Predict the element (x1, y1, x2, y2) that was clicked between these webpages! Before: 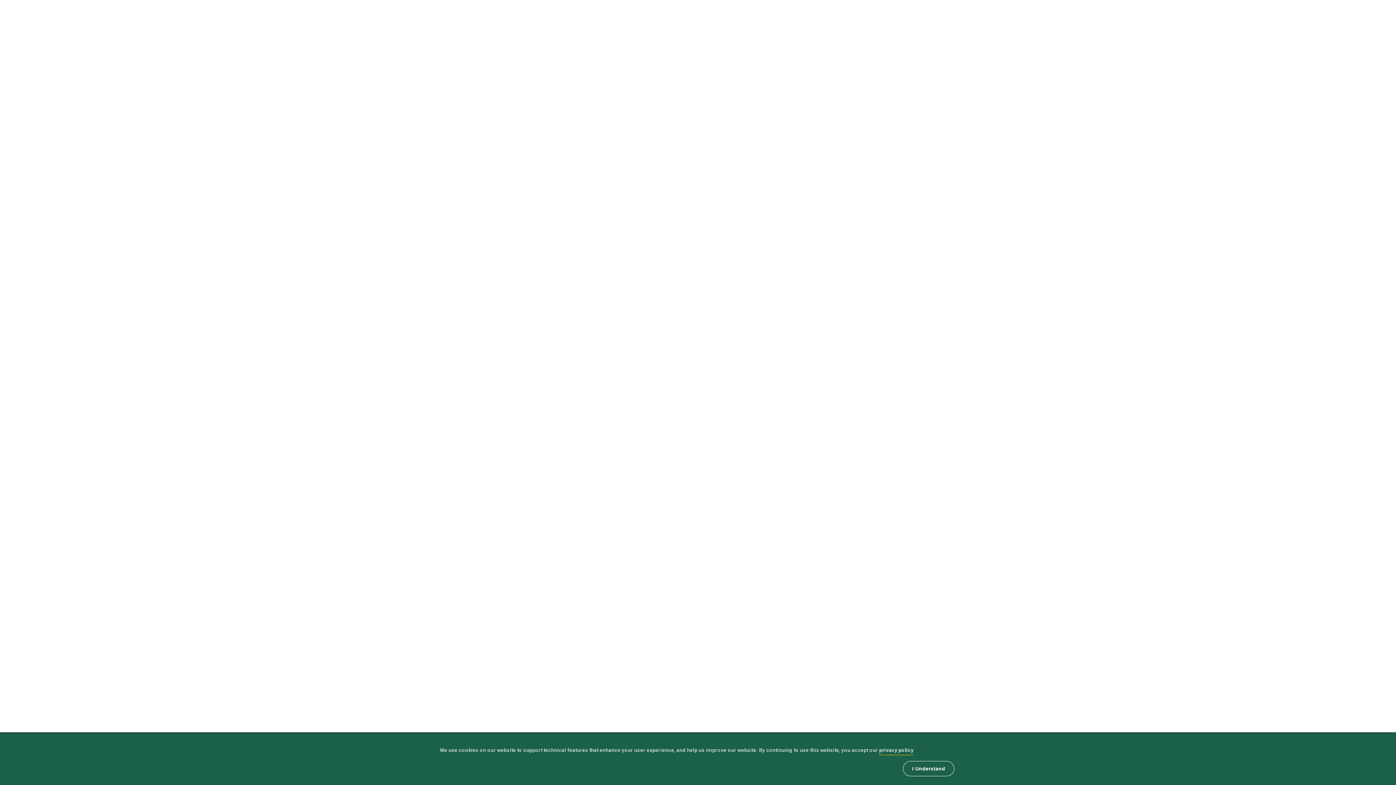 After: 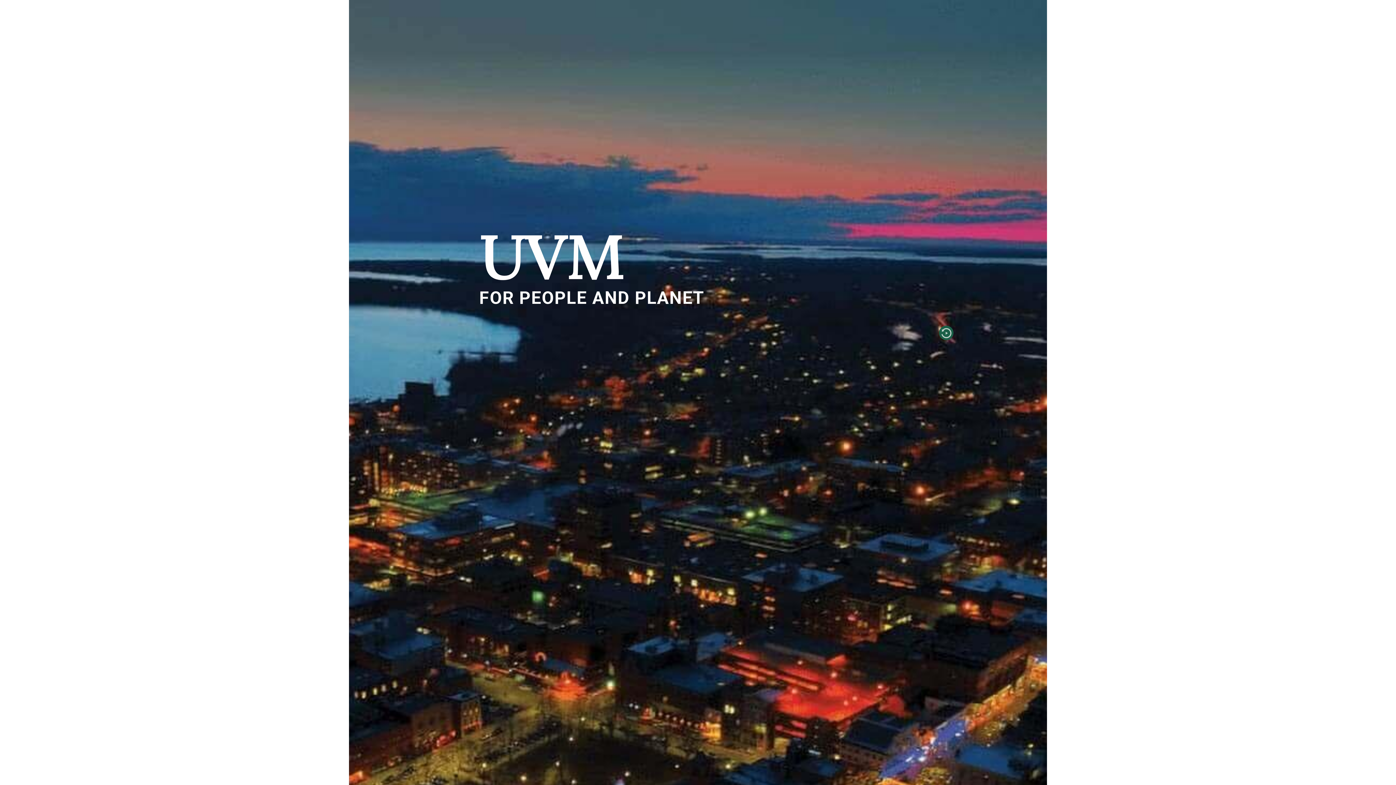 Action: bbox: (0, 440, 1396, 893) label:  